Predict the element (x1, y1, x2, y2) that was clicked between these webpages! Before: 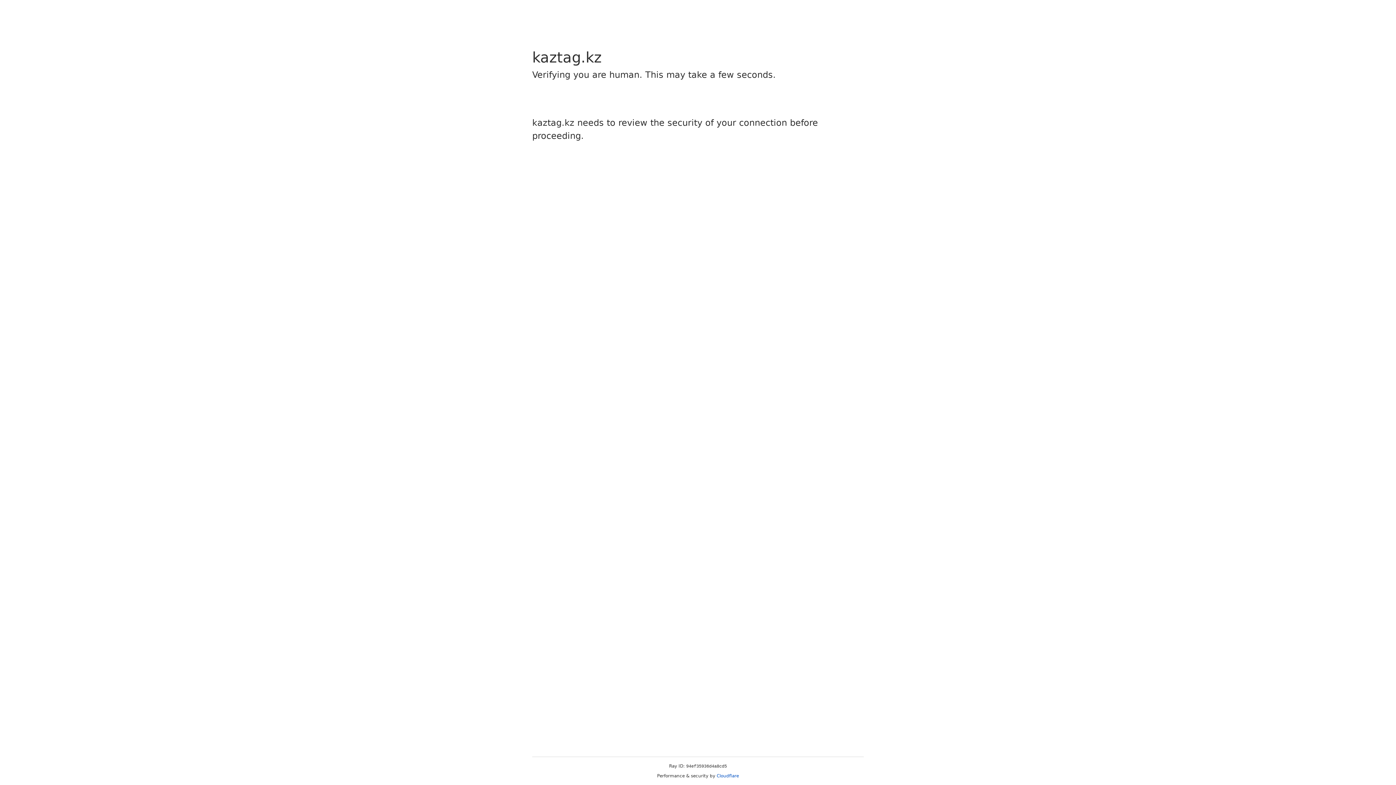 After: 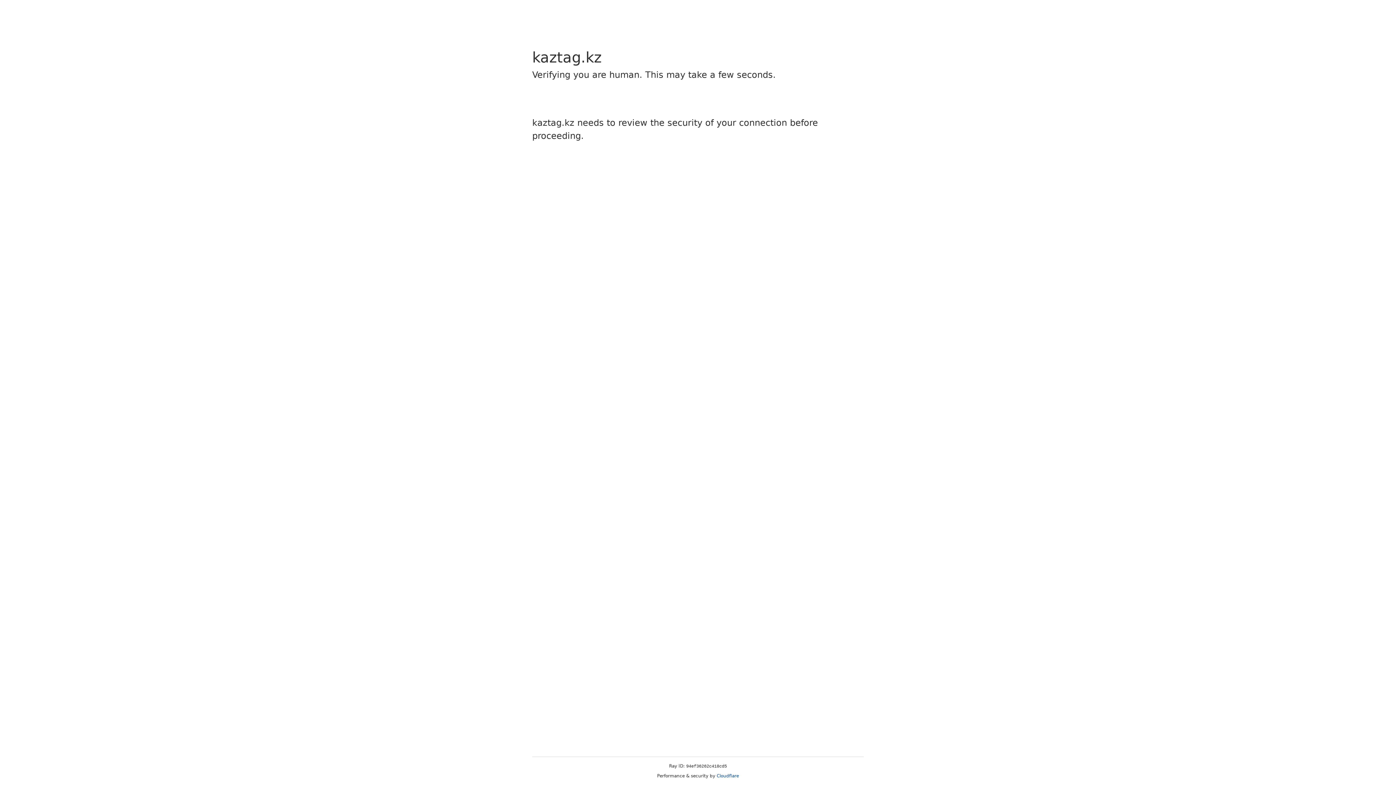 Action: label: Cloudflare bbox: (716, 773, 739, 778)